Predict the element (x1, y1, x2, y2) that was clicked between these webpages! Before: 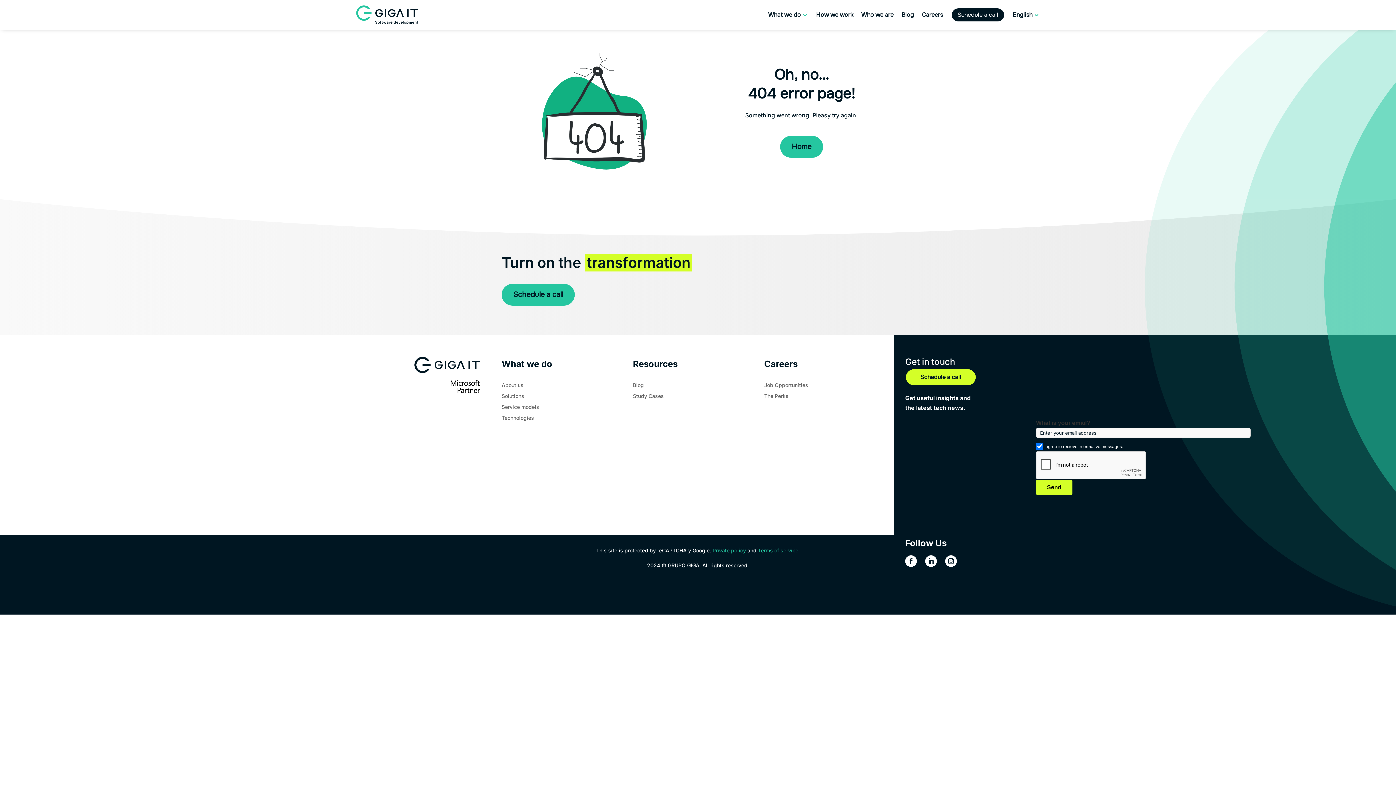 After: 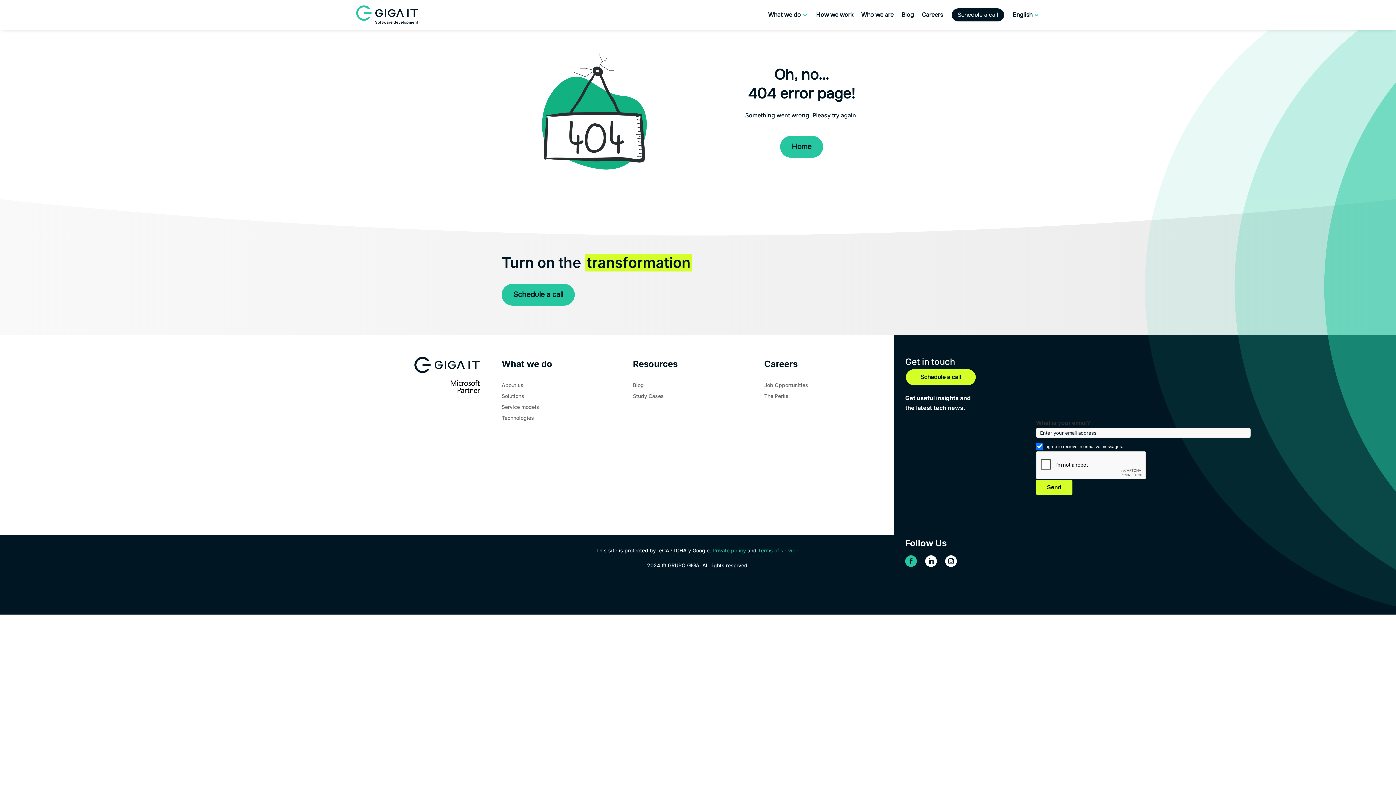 Action: bbox: (905, 555, 917, 567)